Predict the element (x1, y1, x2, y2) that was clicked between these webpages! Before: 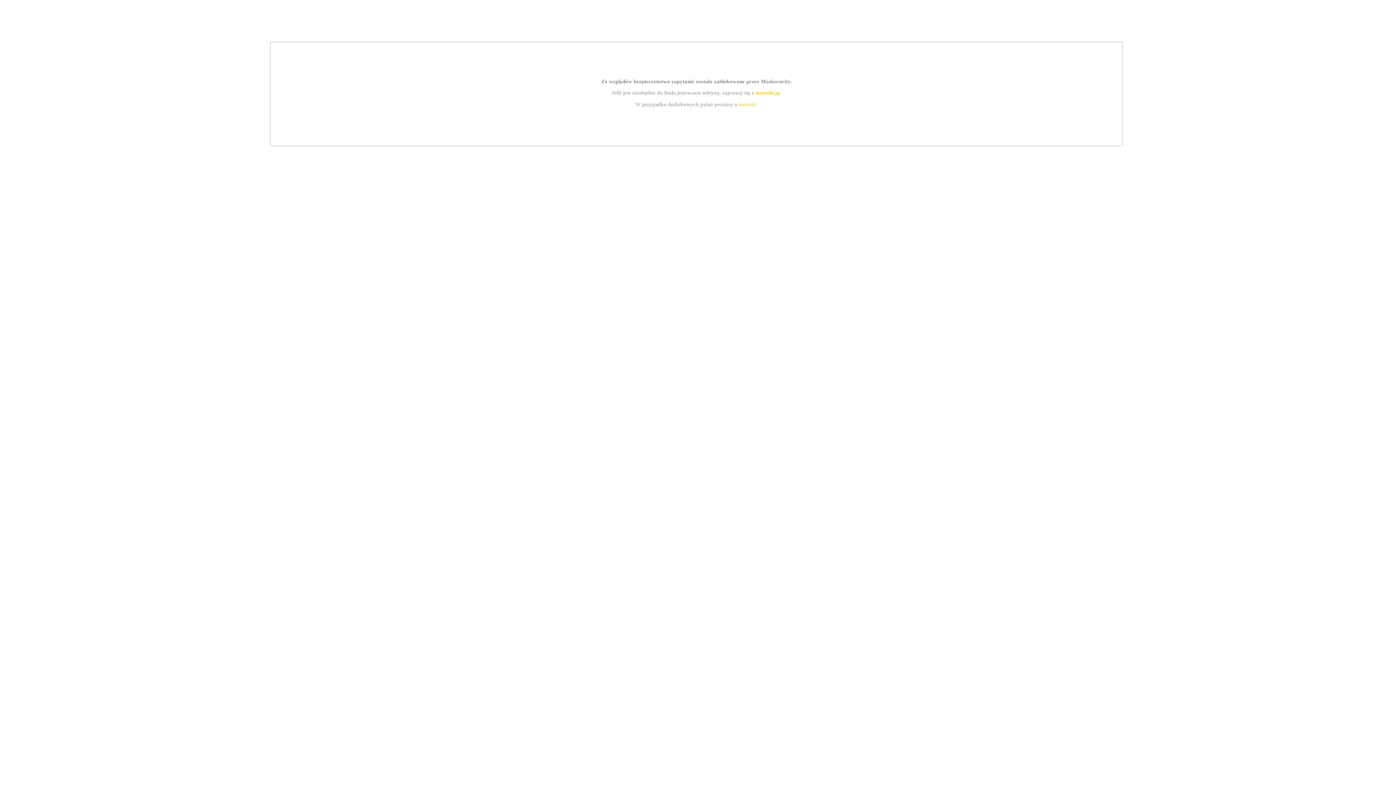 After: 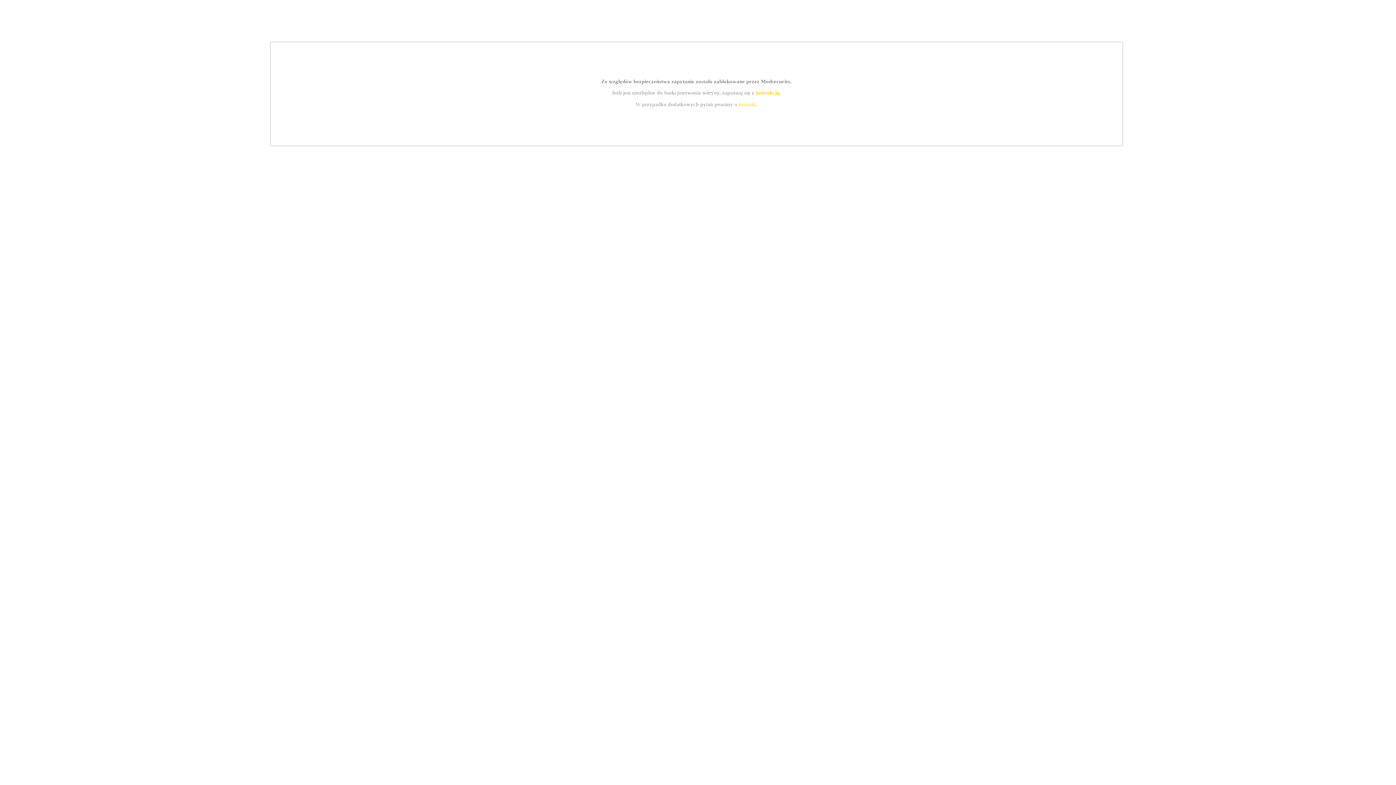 Action: bbox: (755, 89, 779, 95) label: instrukcją